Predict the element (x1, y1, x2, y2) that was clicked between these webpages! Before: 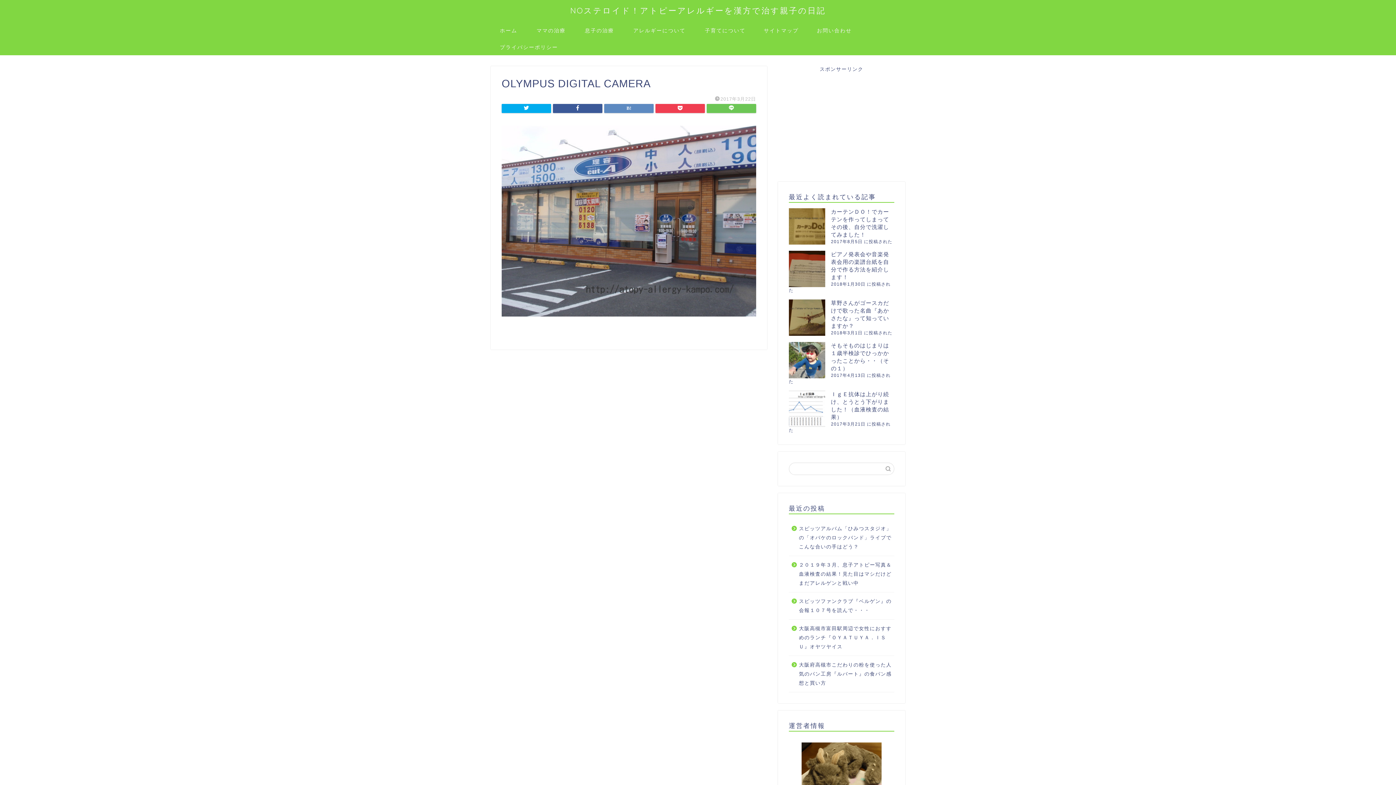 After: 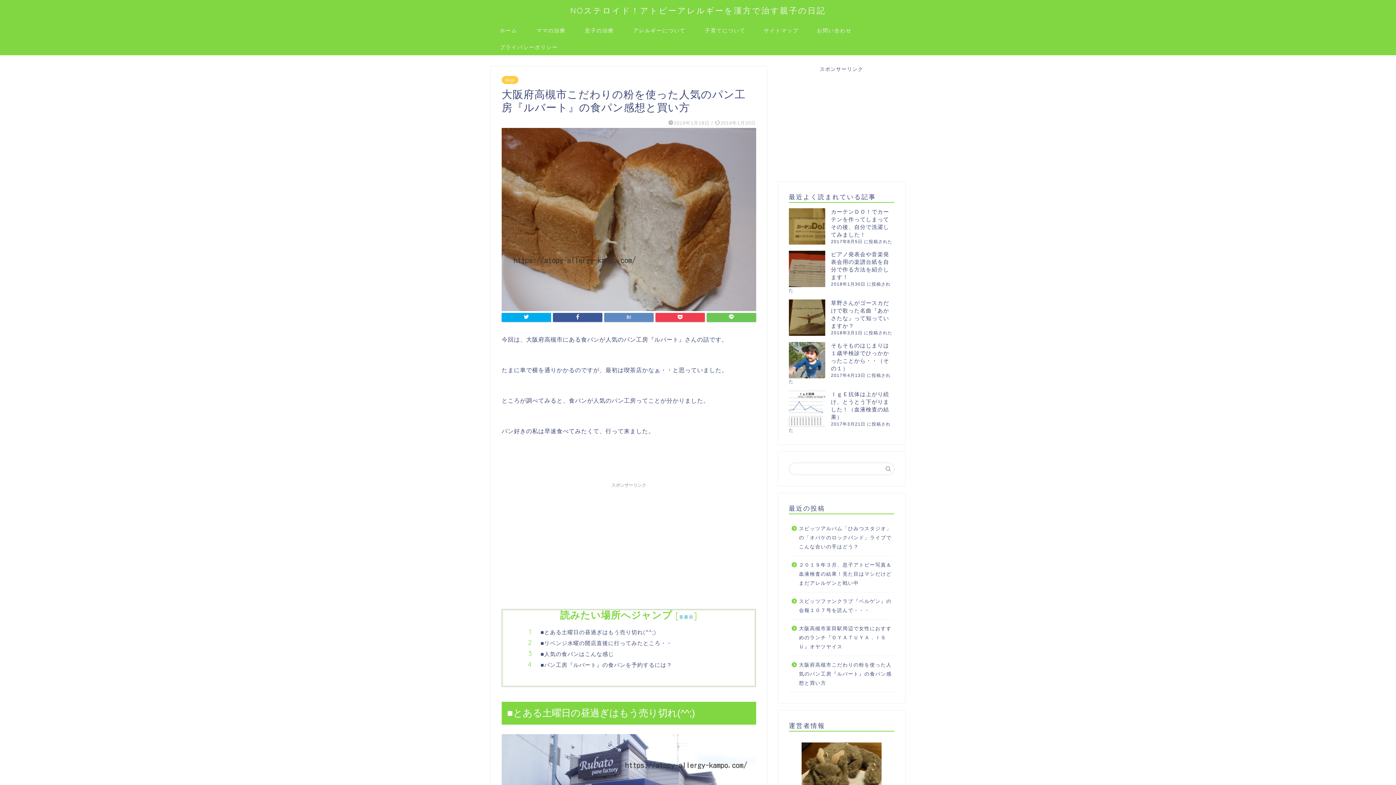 Action: bbox: (789, 656, 893, 692) label: 大阪府高槻市こだわりの粉を使った人気のパン工房『ルバート』の食パン感想と買い方